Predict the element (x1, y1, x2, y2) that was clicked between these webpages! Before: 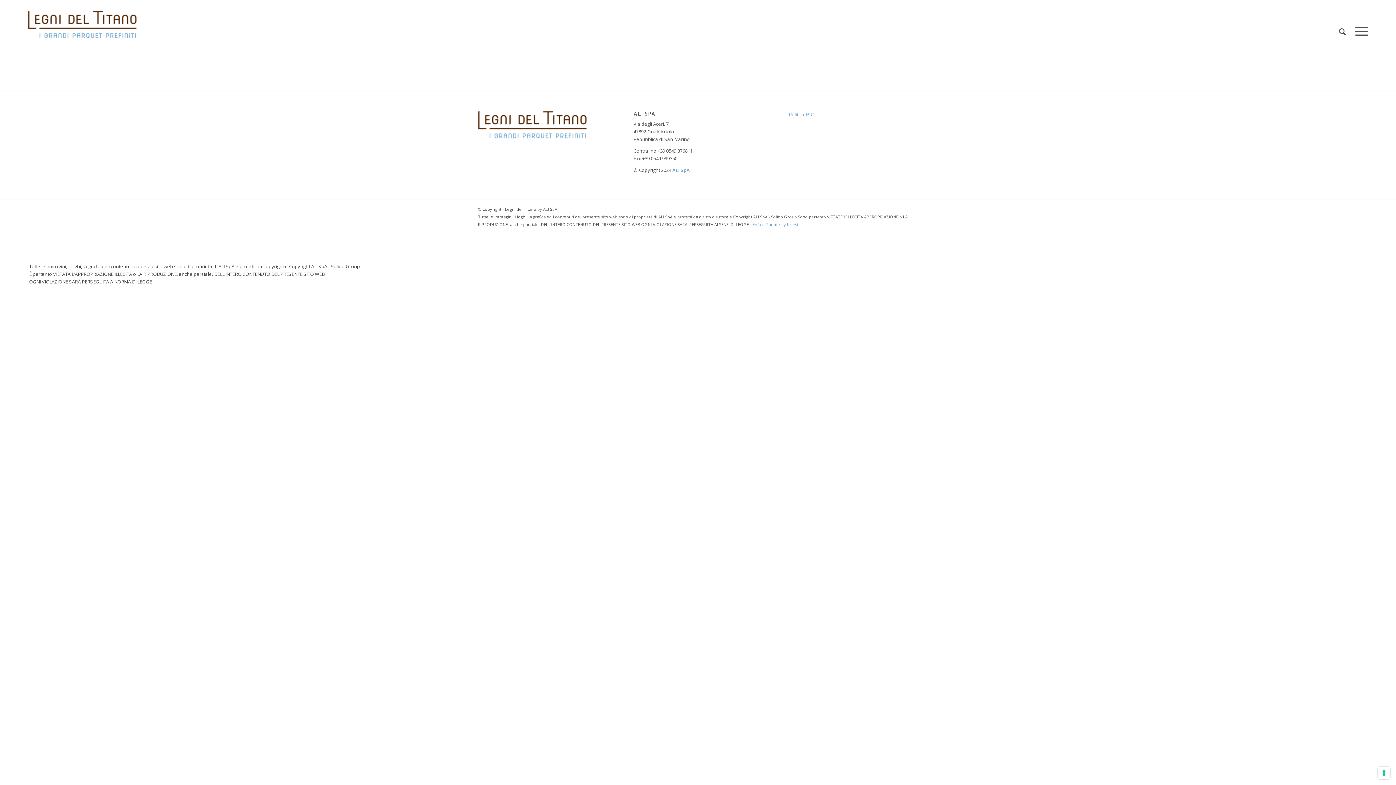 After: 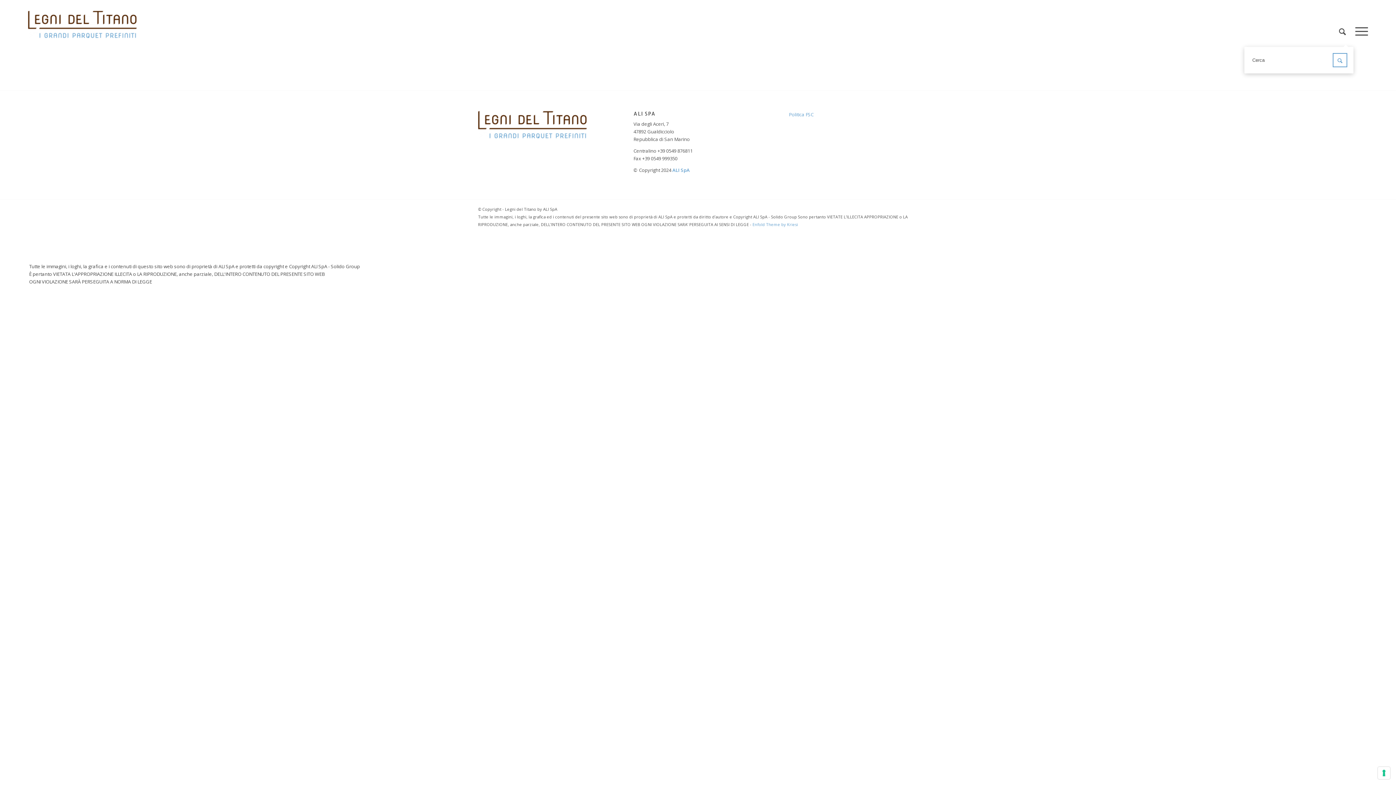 Action: label: Cerca bbox: (1334, 10, 1350, 53)